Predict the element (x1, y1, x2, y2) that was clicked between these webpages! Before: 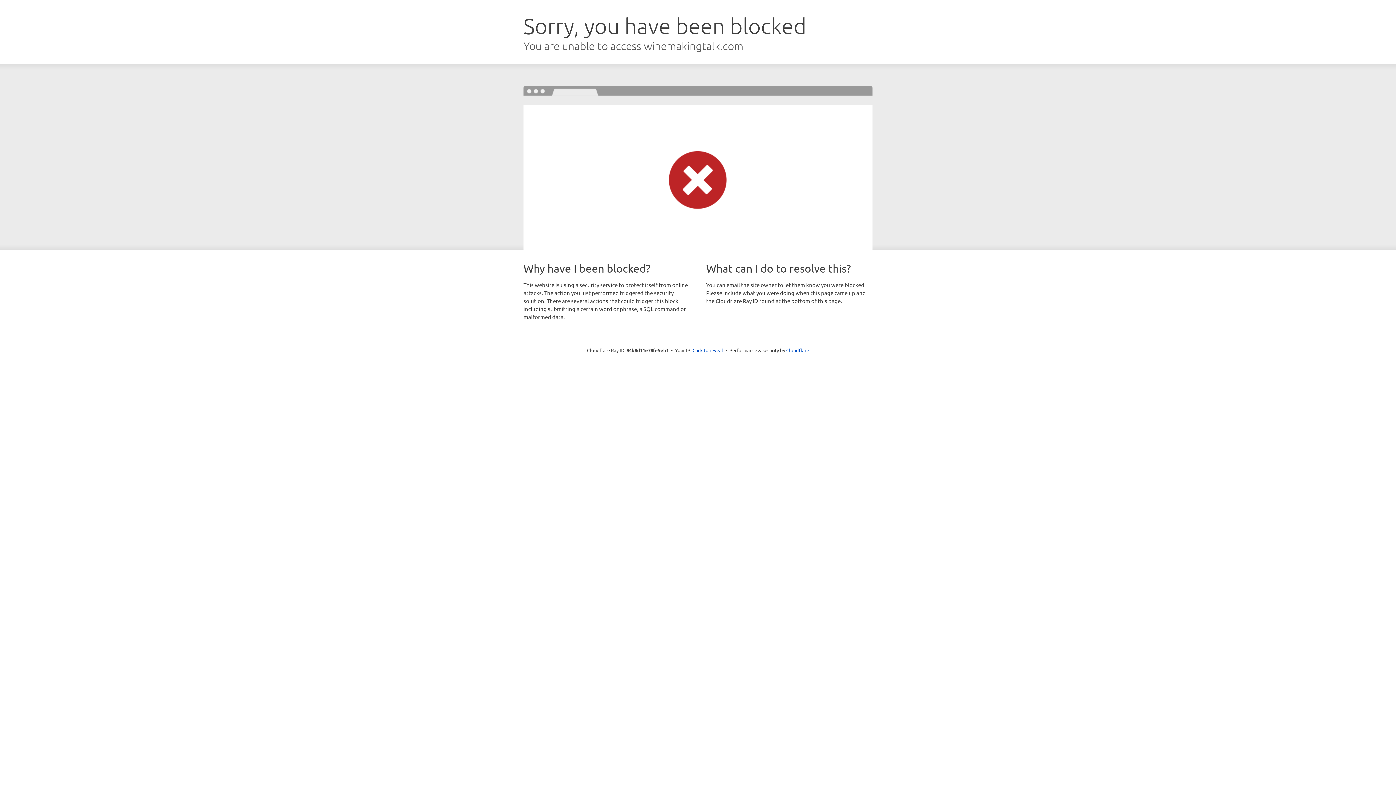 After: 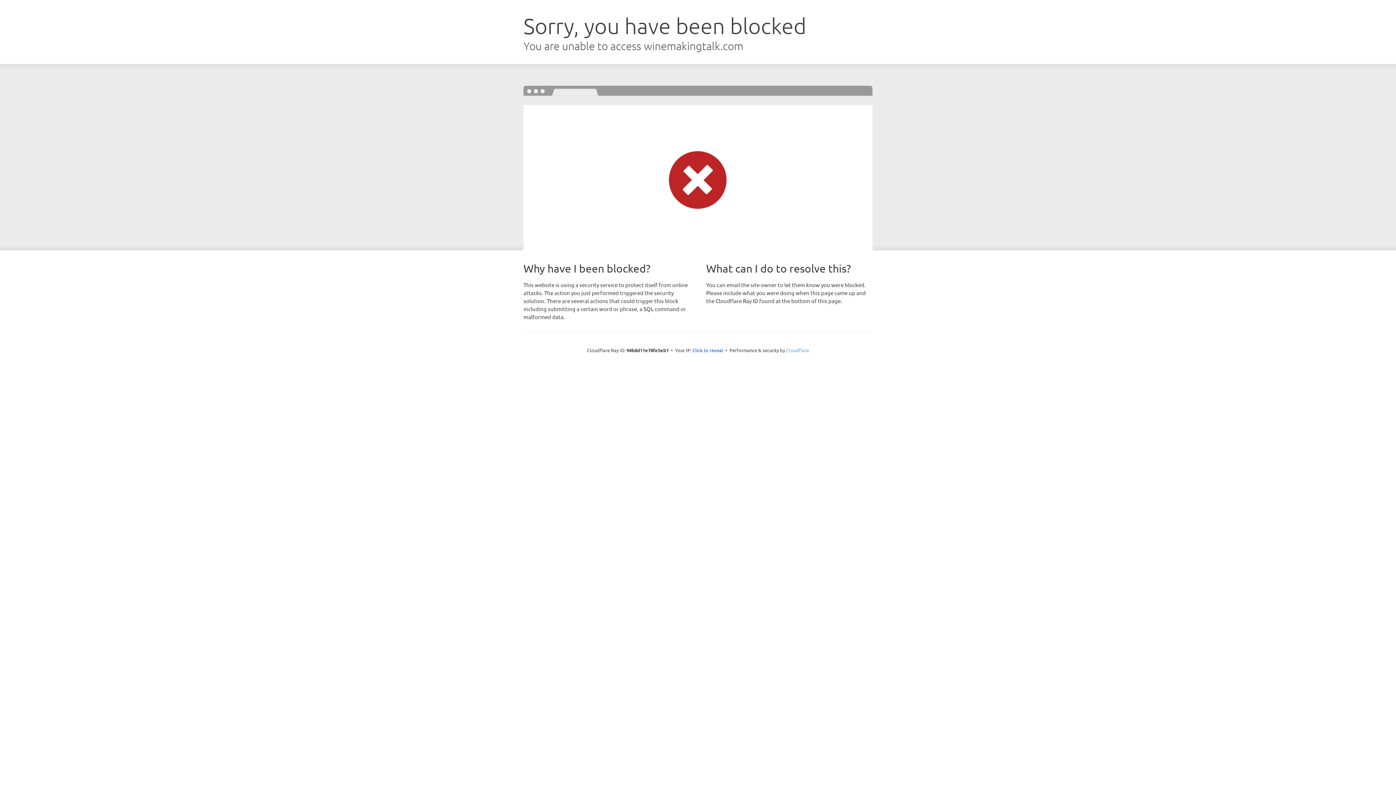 Action: label: Cloudflare bbox: (786, 347, 809, 353)